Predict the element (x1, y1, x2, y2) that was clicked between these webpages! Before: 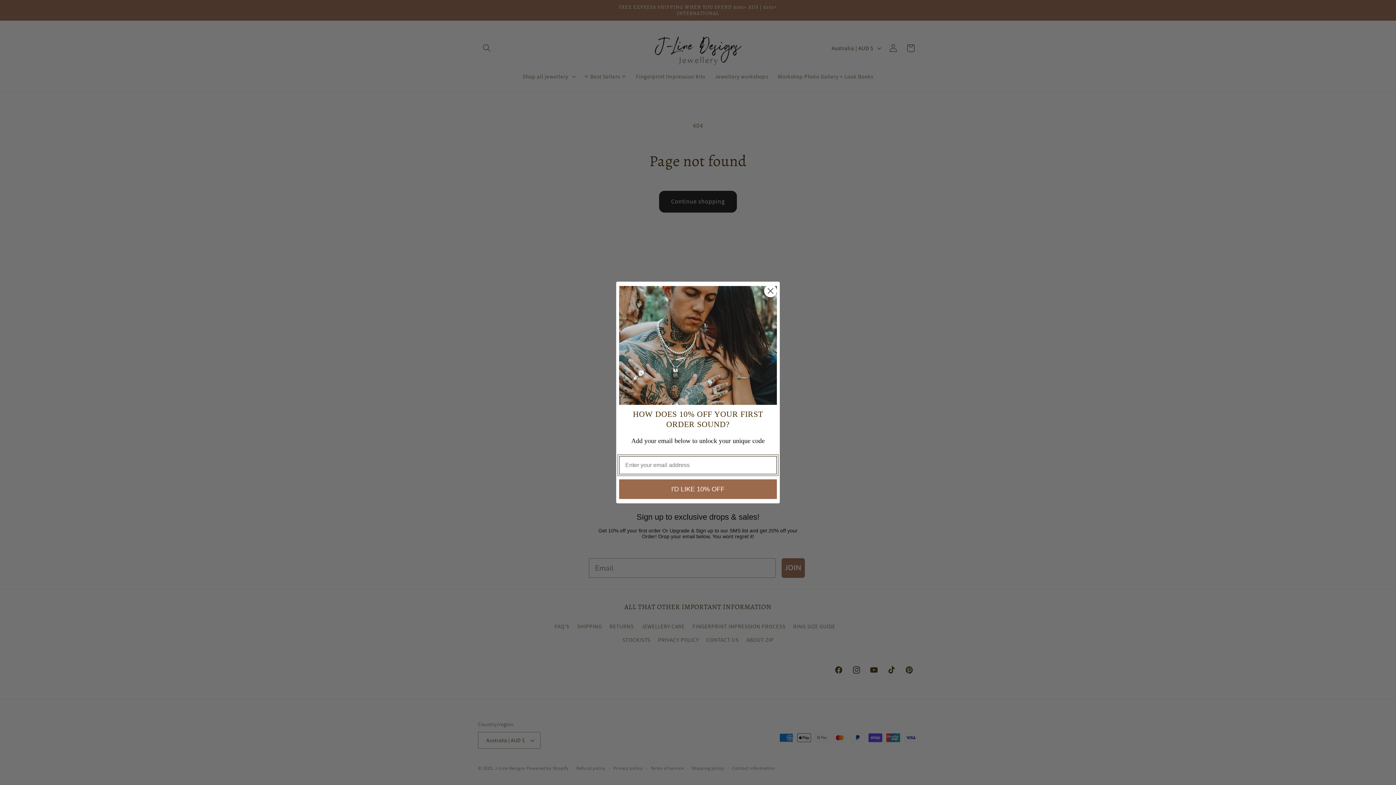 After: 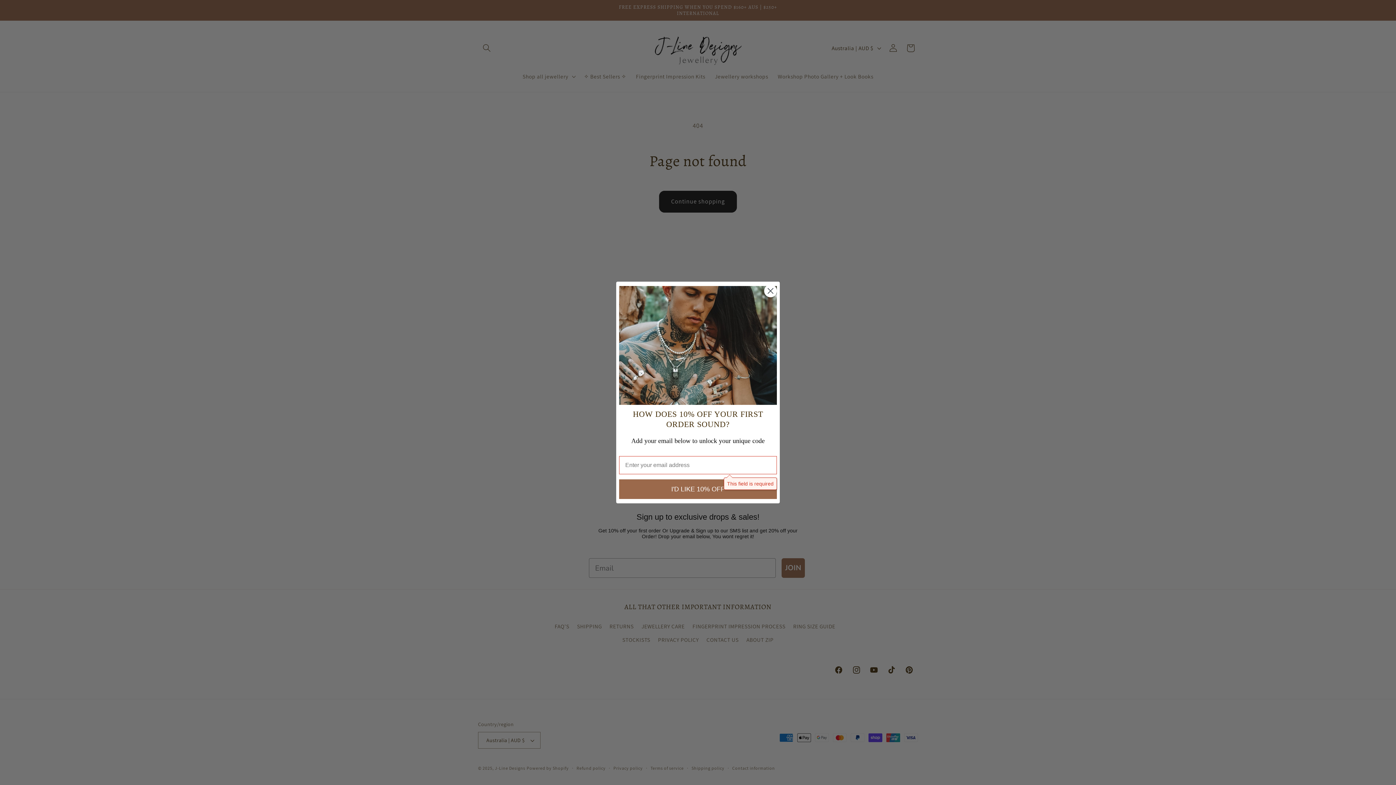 Action: label: I'D LIKE 10% OFF bbox: (619, 479, 777, 499)